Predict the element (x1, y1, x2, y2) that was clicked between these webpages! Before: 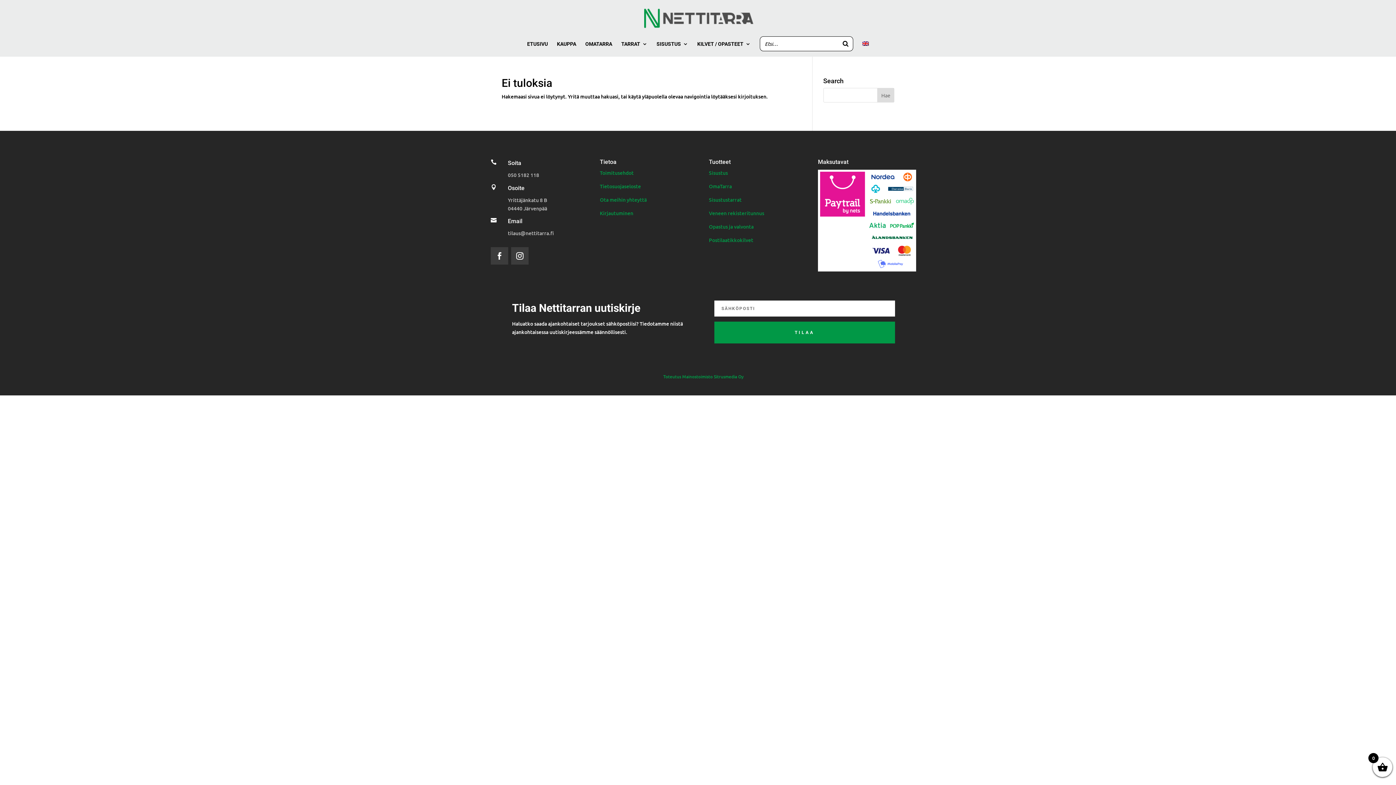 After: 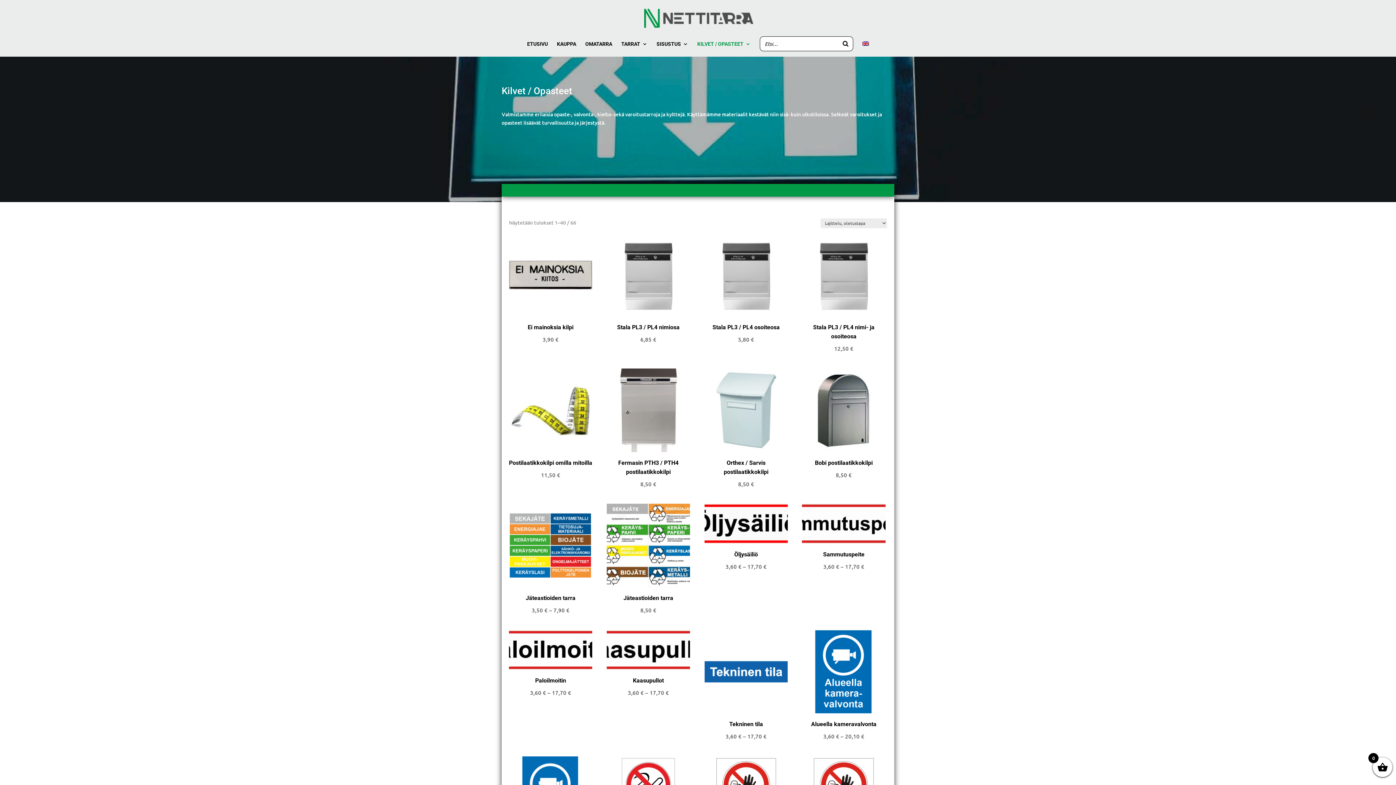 Action: label: KILVET / OPASTEET bbox: (697, 41, 750, 56)